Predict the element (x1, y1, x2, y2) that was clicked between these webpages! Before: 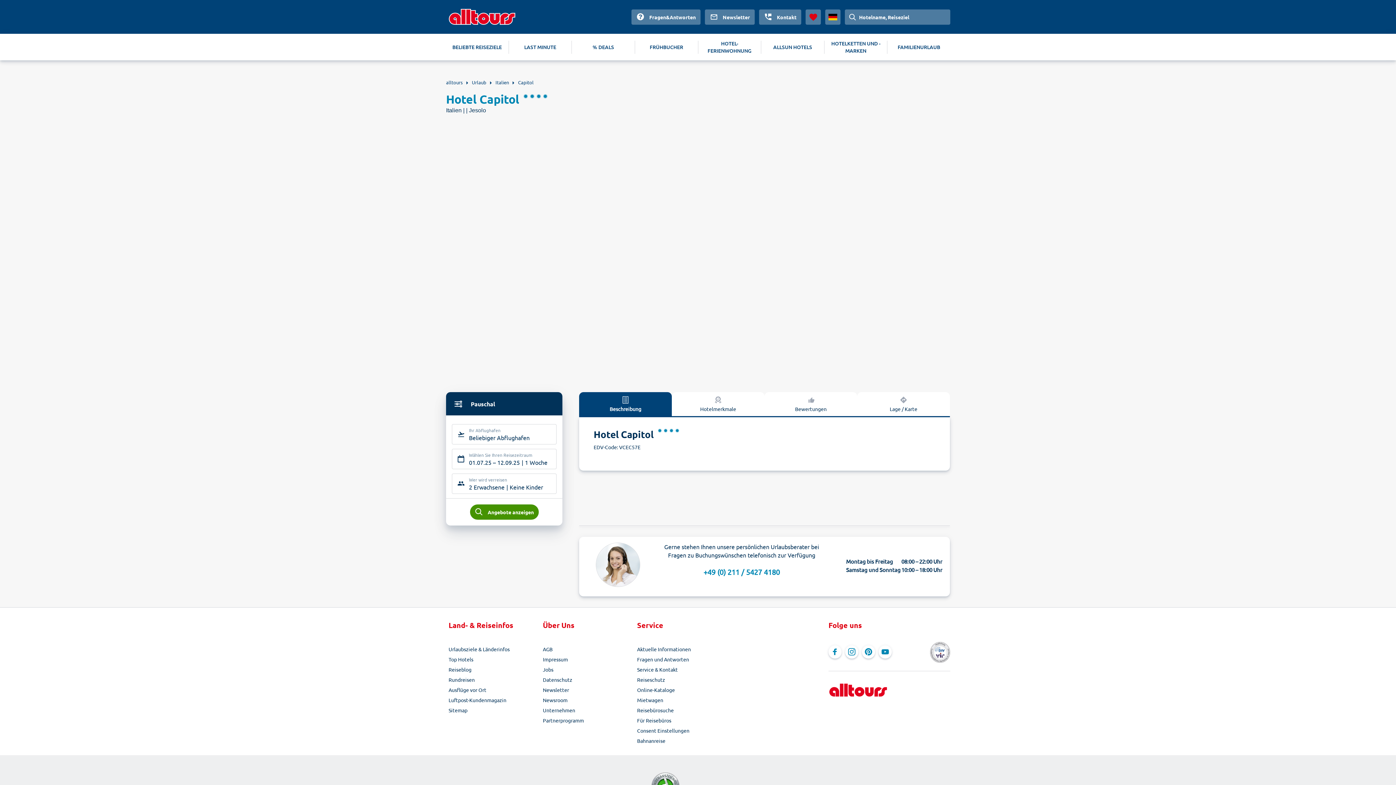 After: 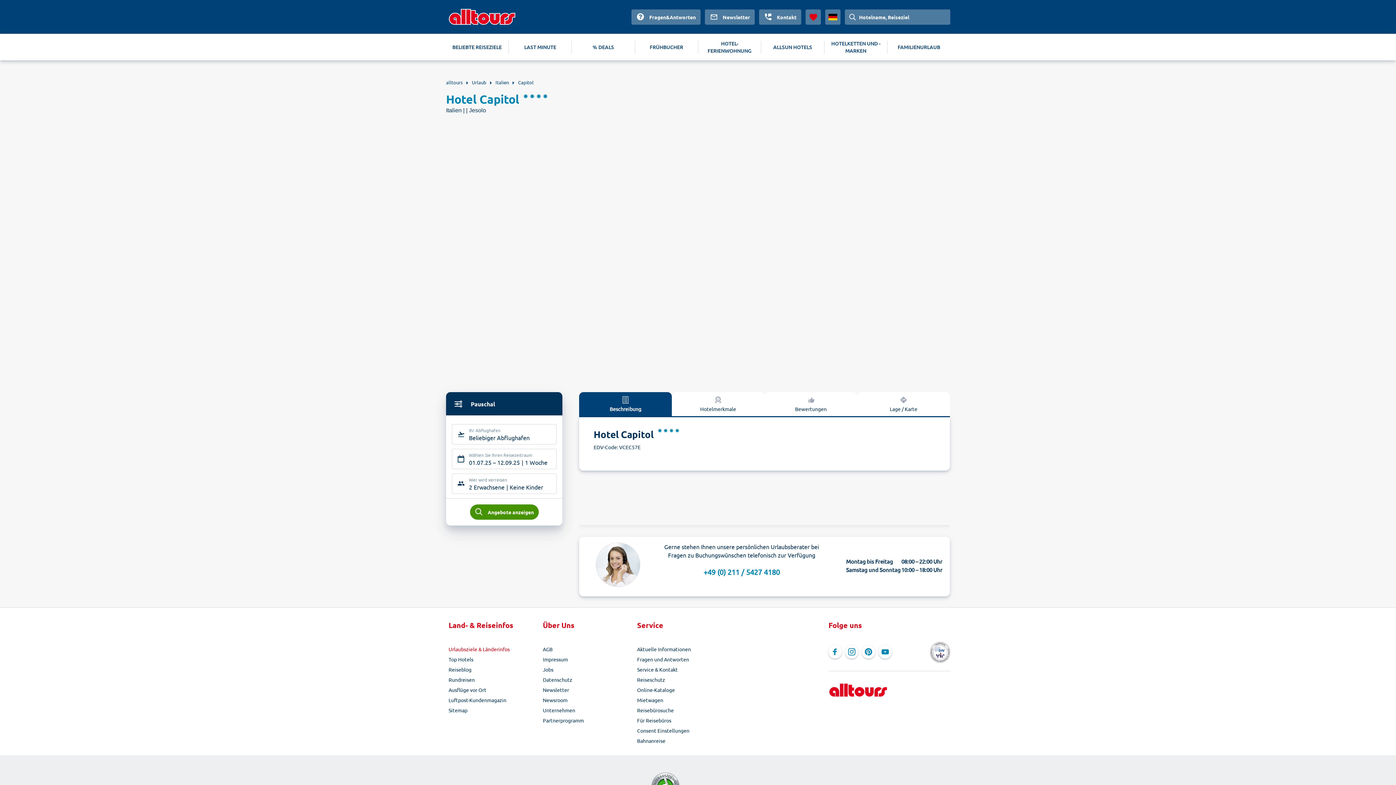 Action: bbox: (448, 644, 513, 654) label: Urlaubsziele & Länderinfos